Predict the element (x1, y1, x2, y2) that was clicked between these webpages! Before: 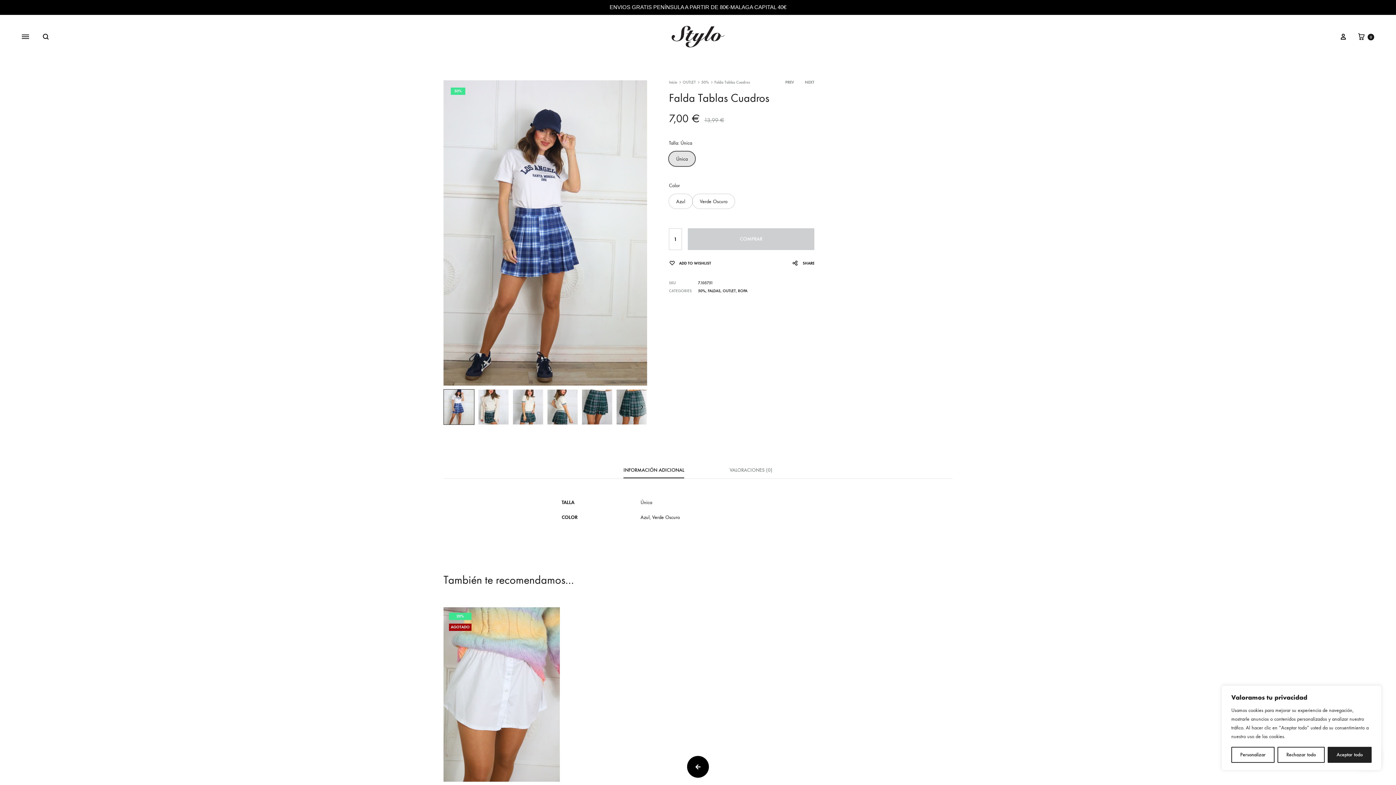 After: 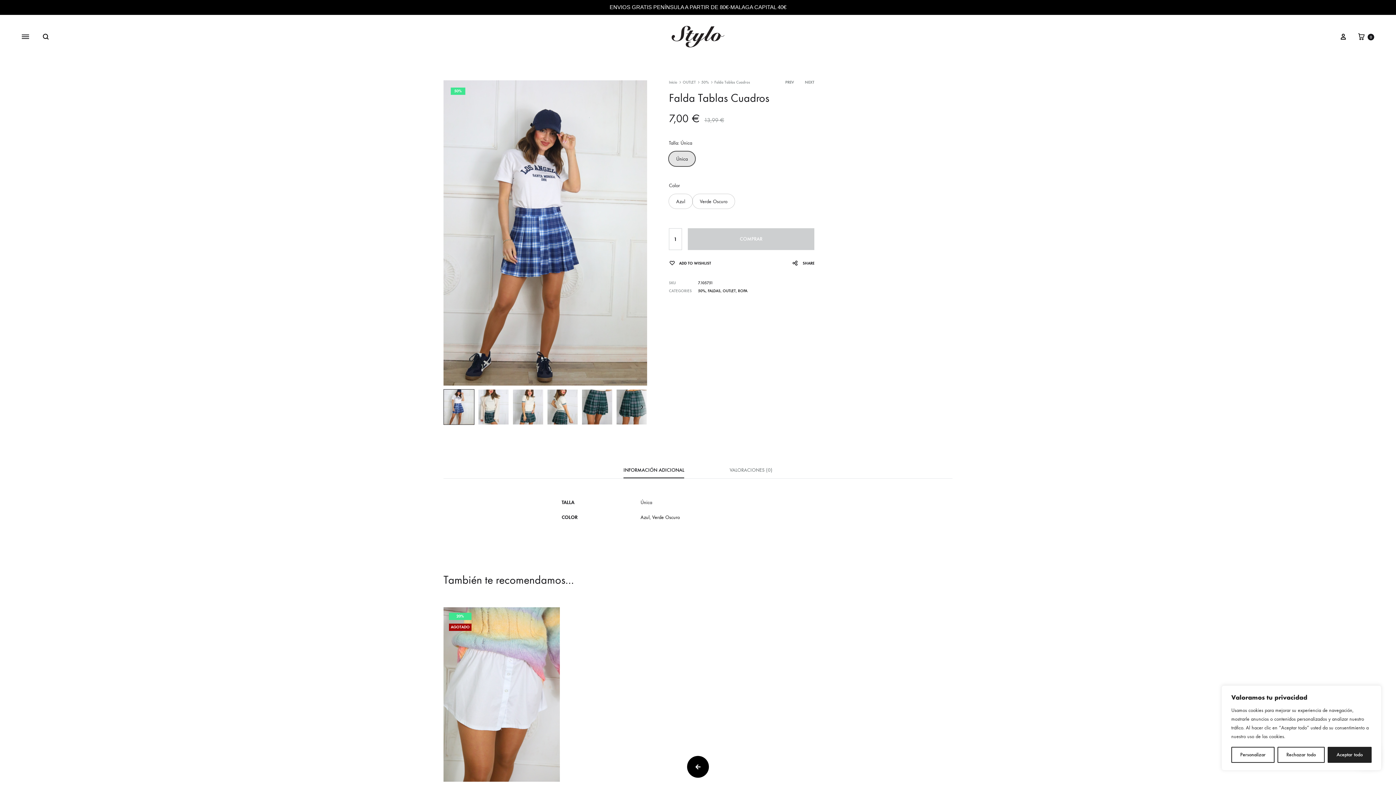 Action: label: INFORMACIÓN ADICIONAL bbox: (623, 466, 684, 478)